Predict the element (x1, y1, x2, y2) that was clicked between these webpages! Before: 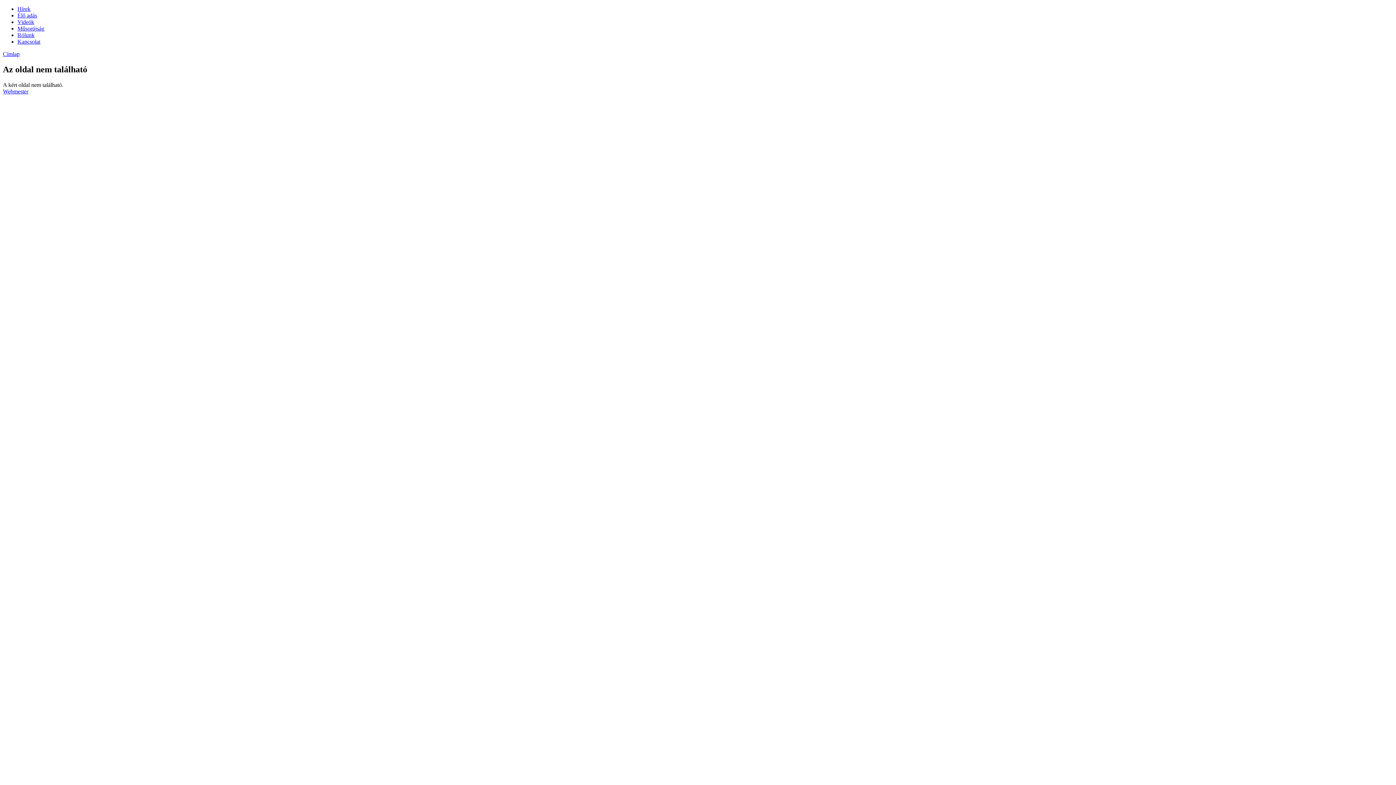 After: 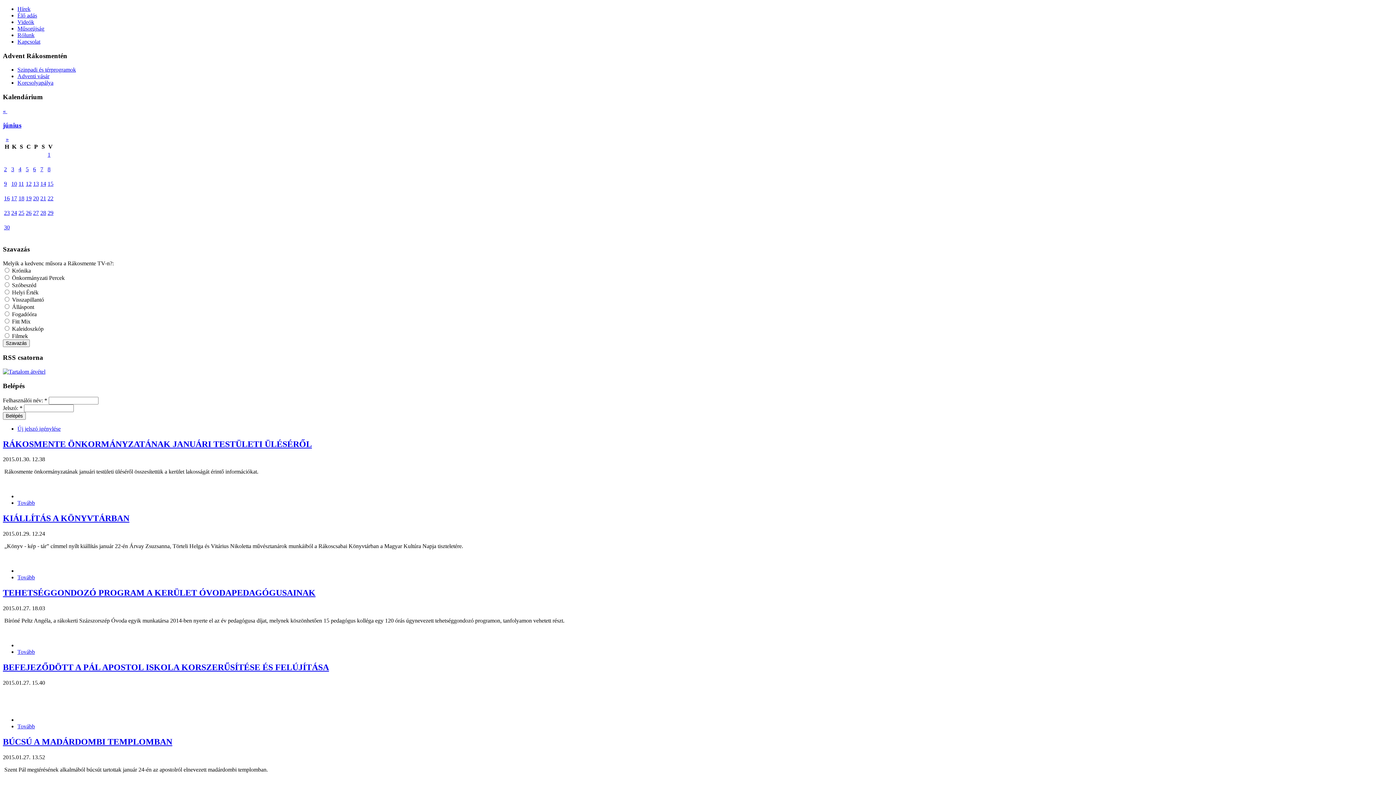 Action: label: Hírek bbox: (17, 5, 30, 12)